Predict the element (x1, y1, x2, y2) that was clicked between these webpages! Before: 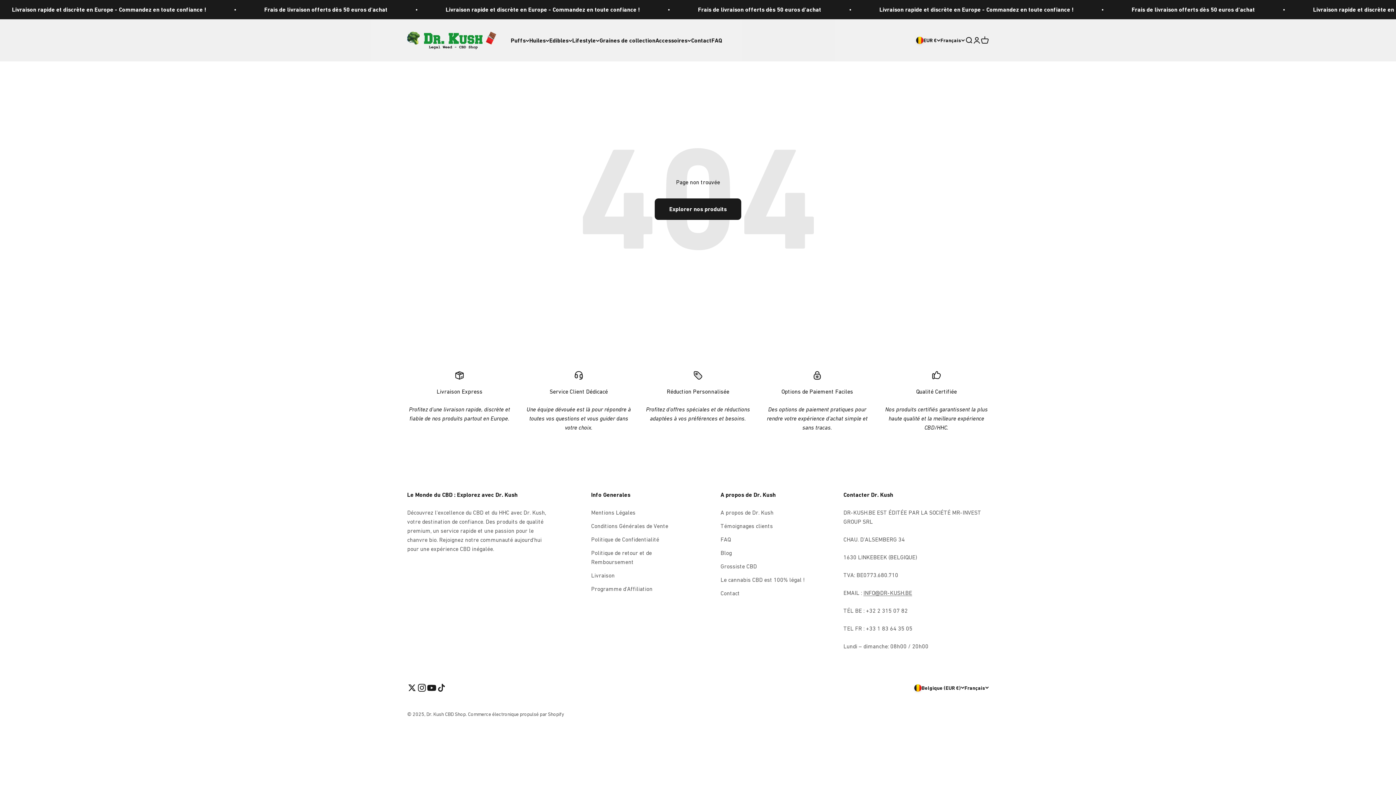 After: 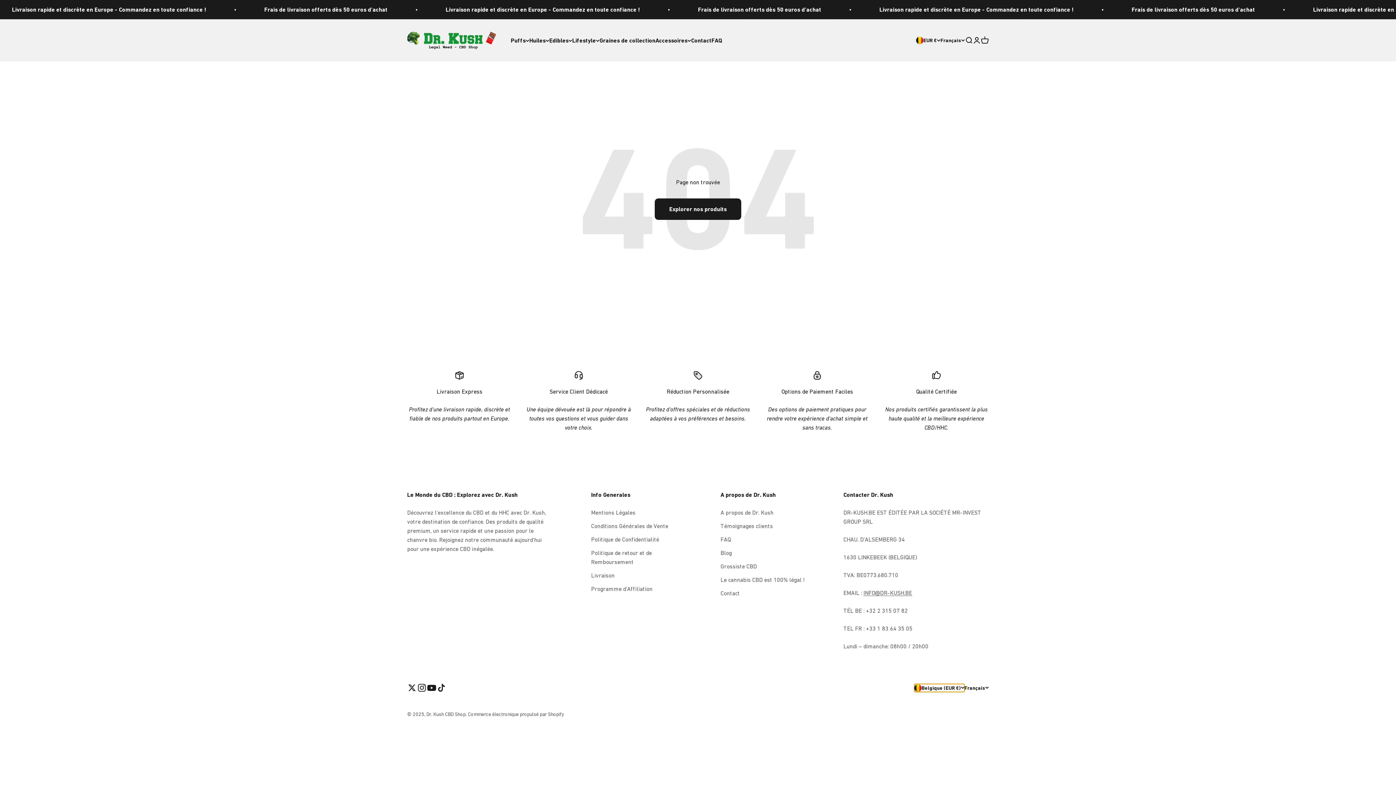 Action: bbox: (914, 684, 964, 692) label: Belgique (EUR €)